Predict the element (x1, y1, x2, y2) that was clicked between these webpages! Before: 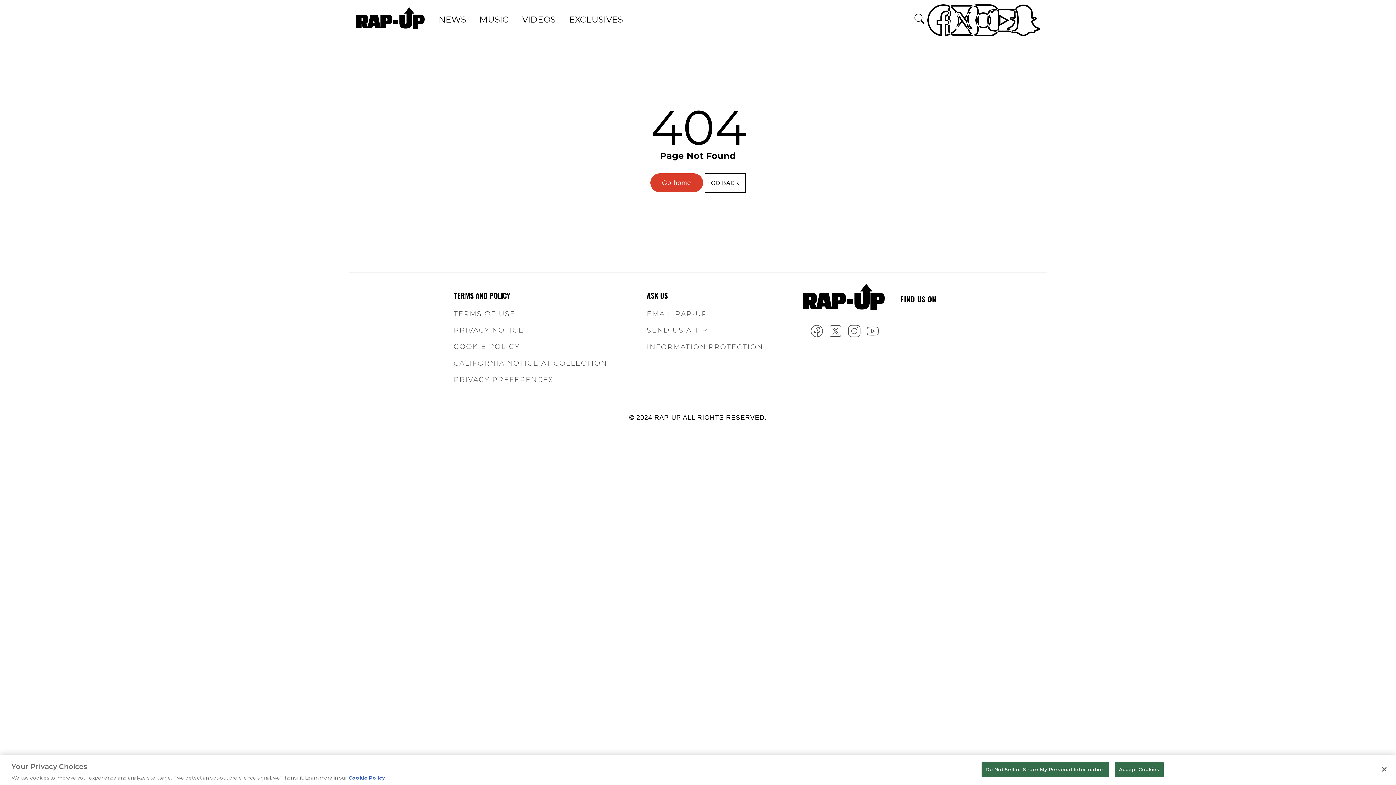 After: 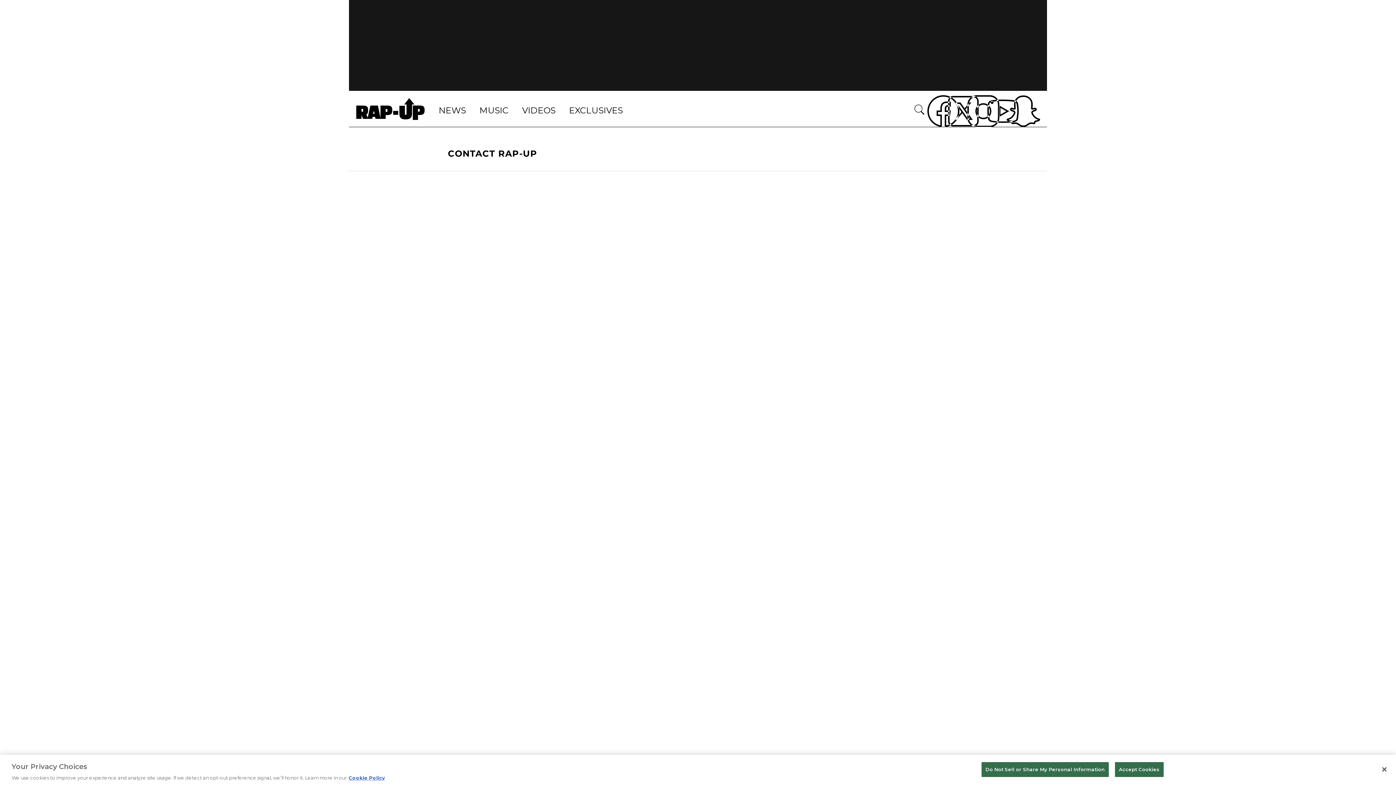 Action: bbox: (646, 325, 708, 334) label: SEND US A TIP